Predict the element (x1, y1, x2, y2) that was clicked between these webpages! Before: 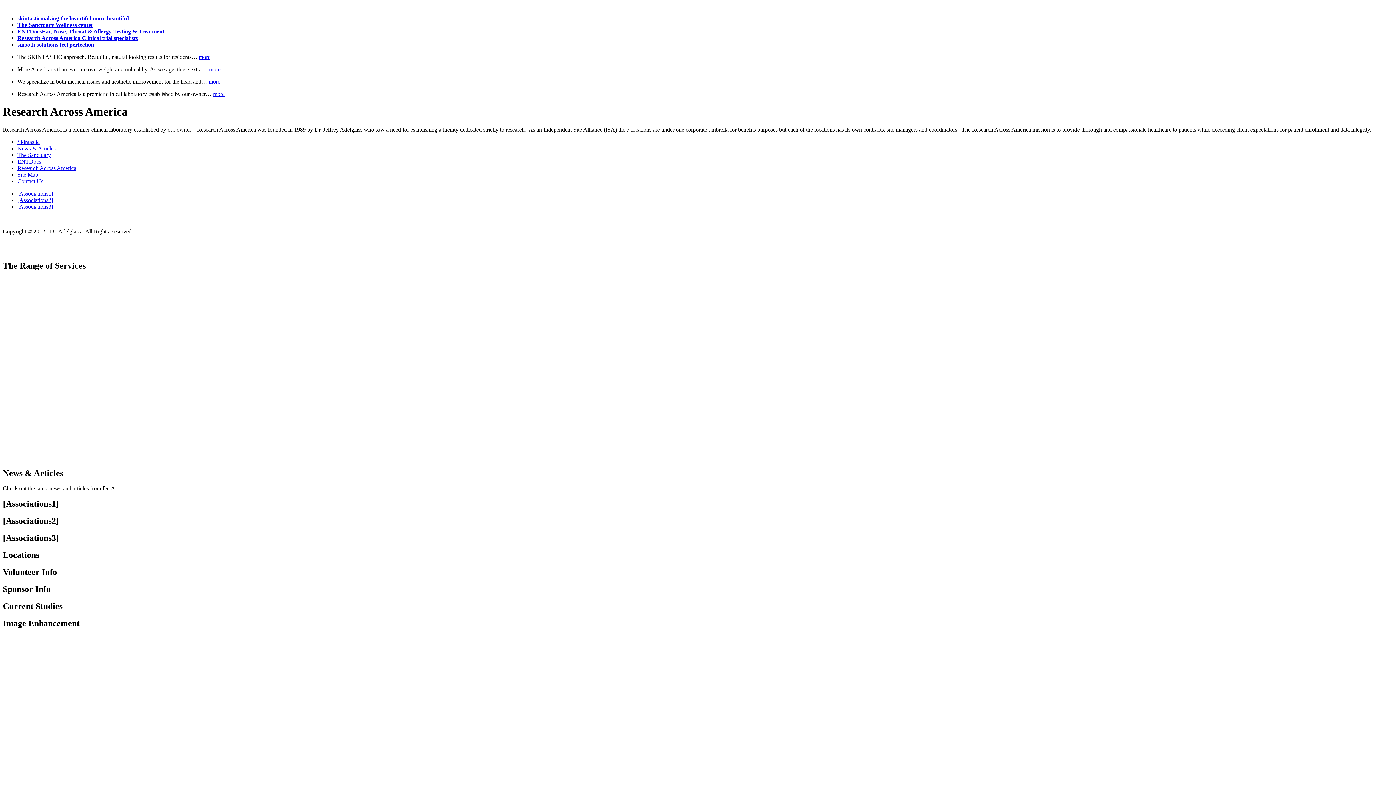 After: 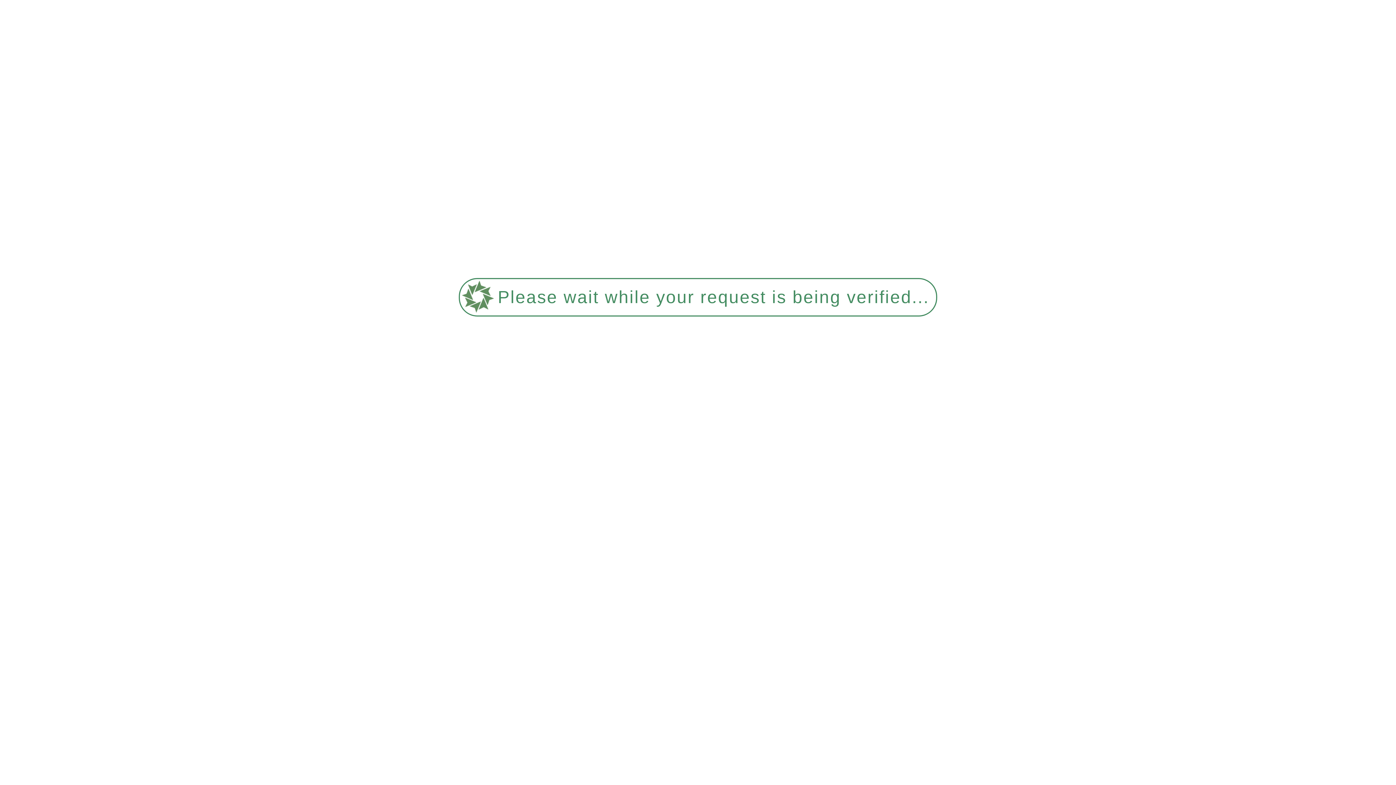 Action: bbox: (17, 158, 41, 164) label: ENTDocs